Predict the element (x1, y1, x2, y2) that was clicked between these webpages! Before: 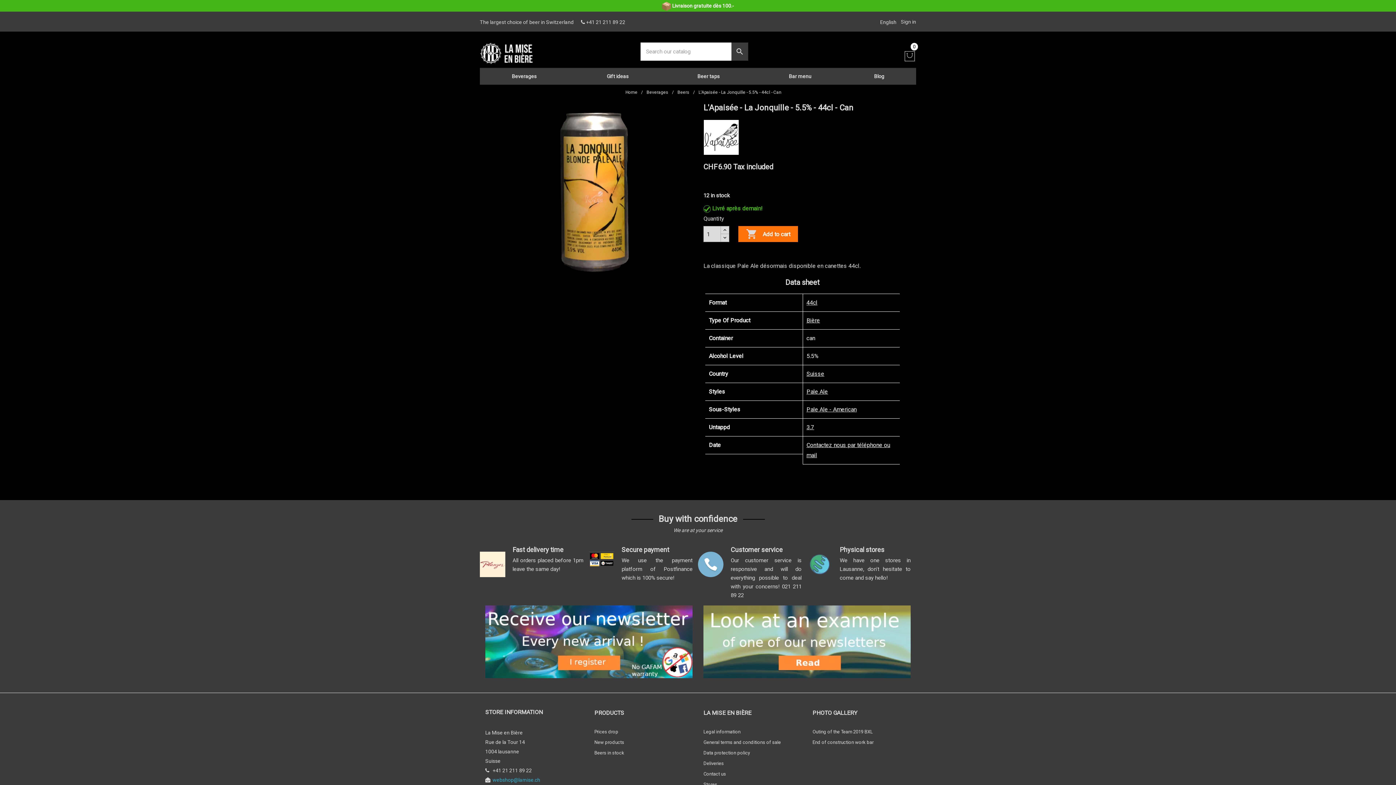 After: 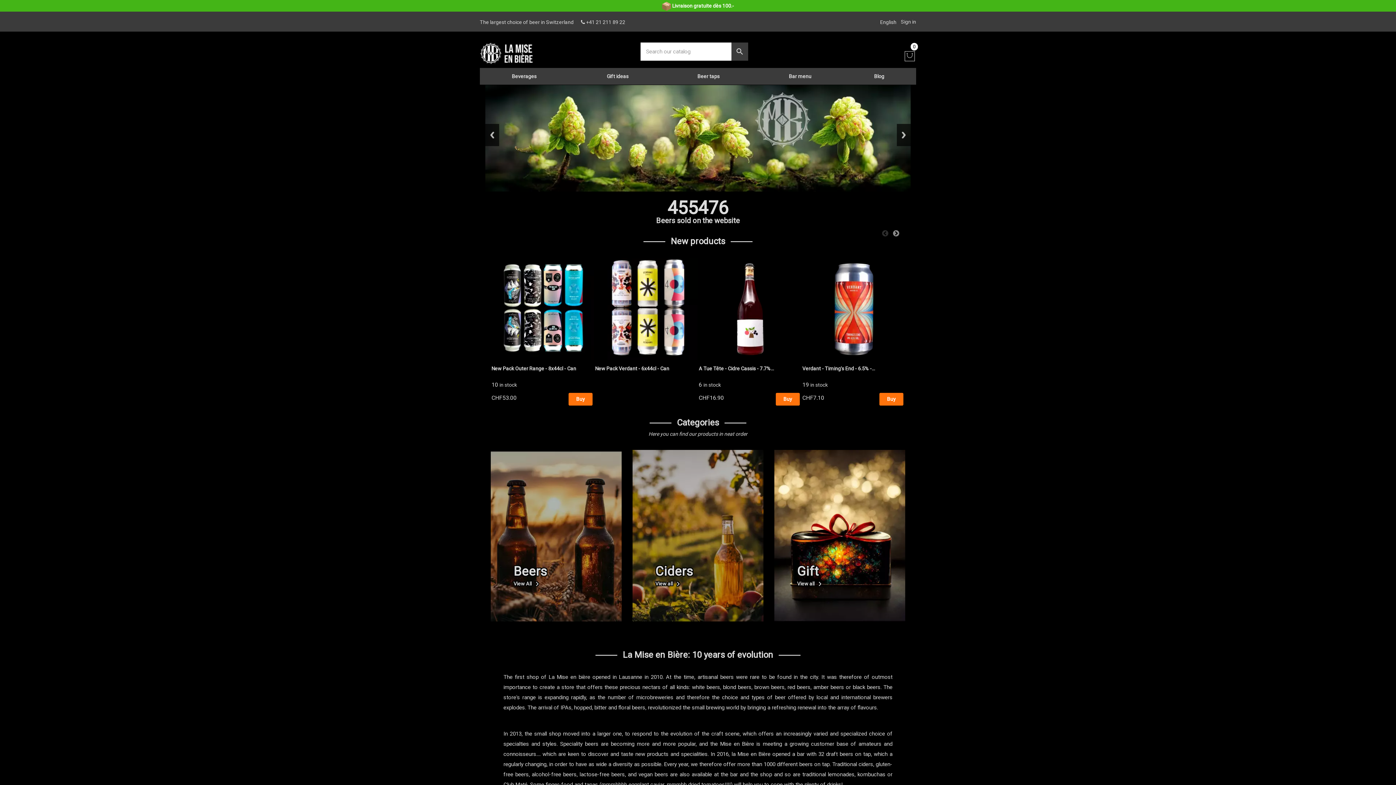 Action: bbox: (480, 50, 538, 55)